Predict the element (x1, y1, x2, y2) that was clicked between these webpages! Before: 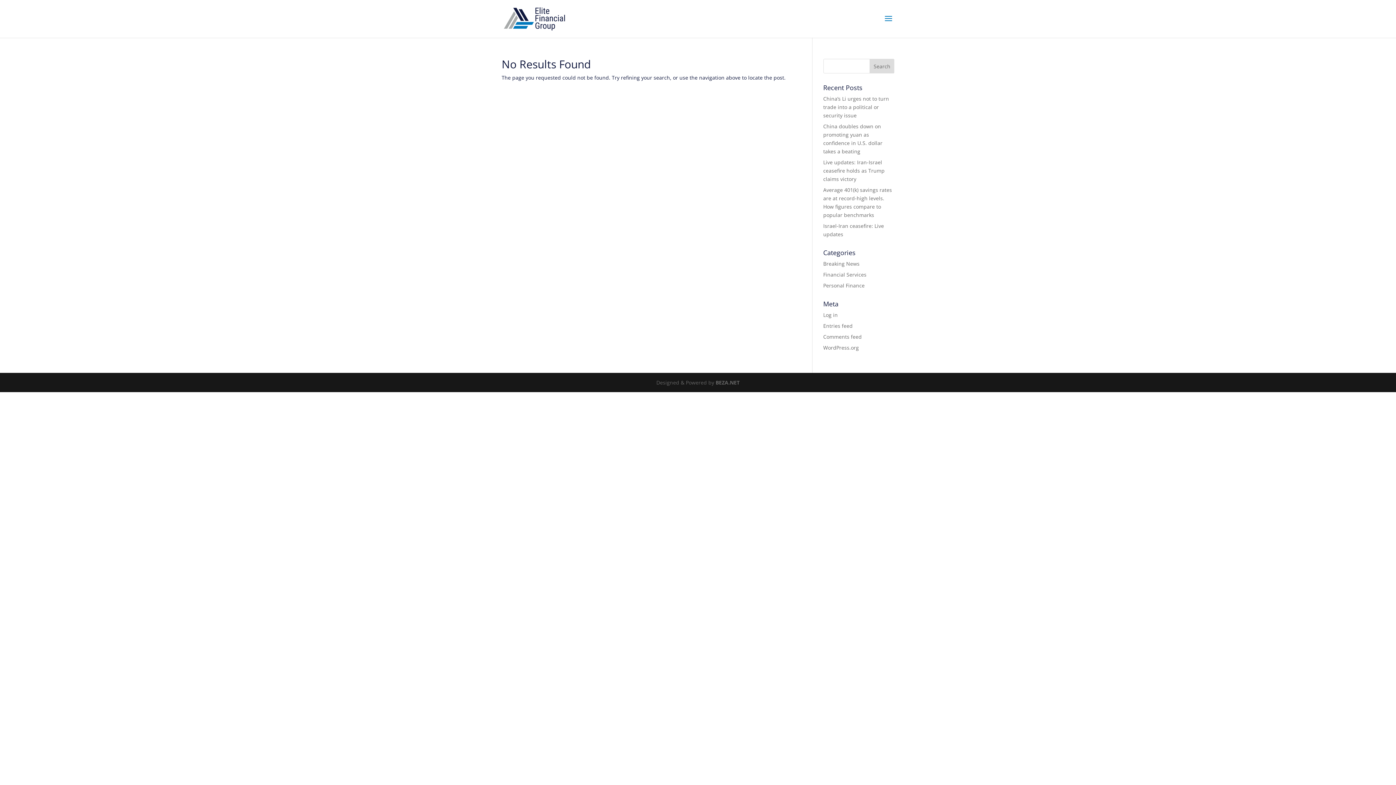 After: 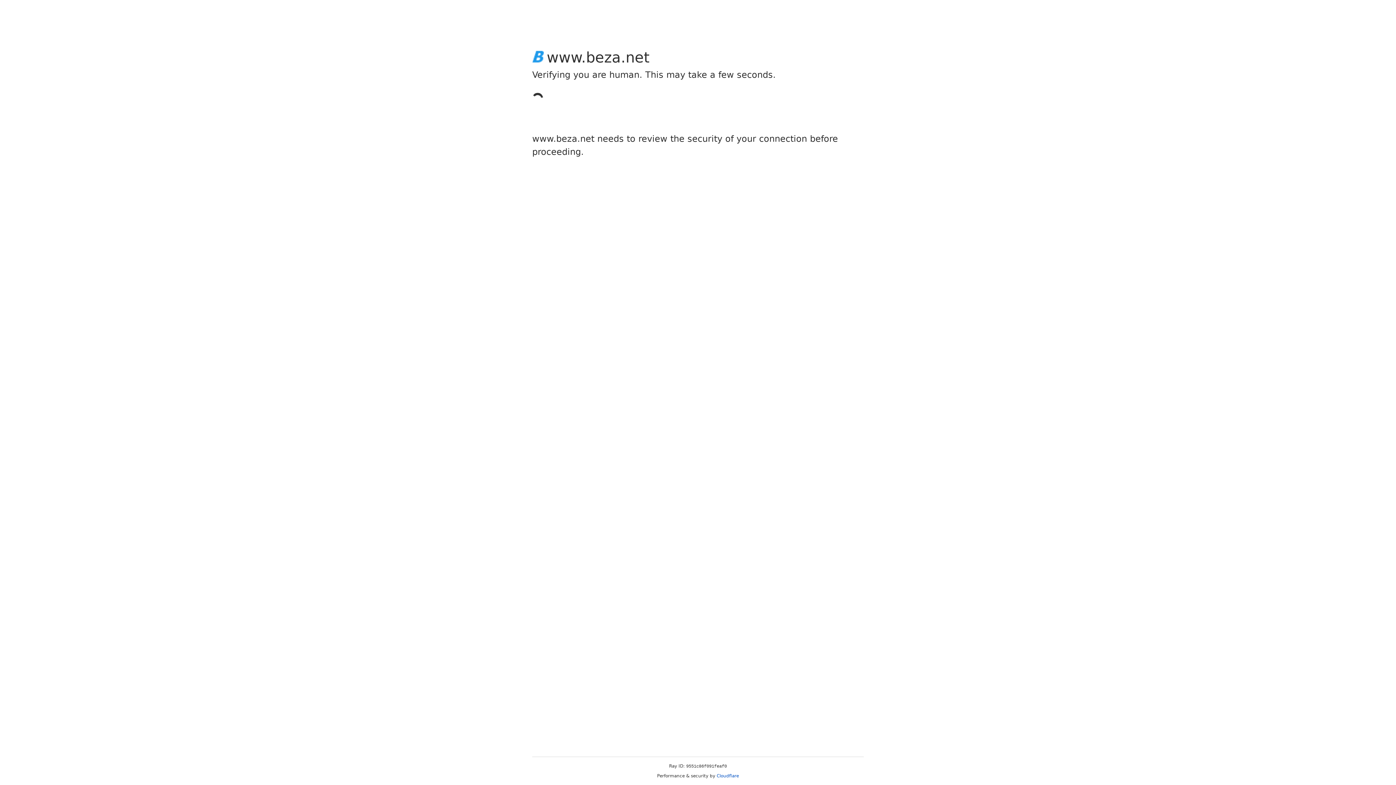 Action: bbox: (715, 379, 739, 386) label: BEZA.NET